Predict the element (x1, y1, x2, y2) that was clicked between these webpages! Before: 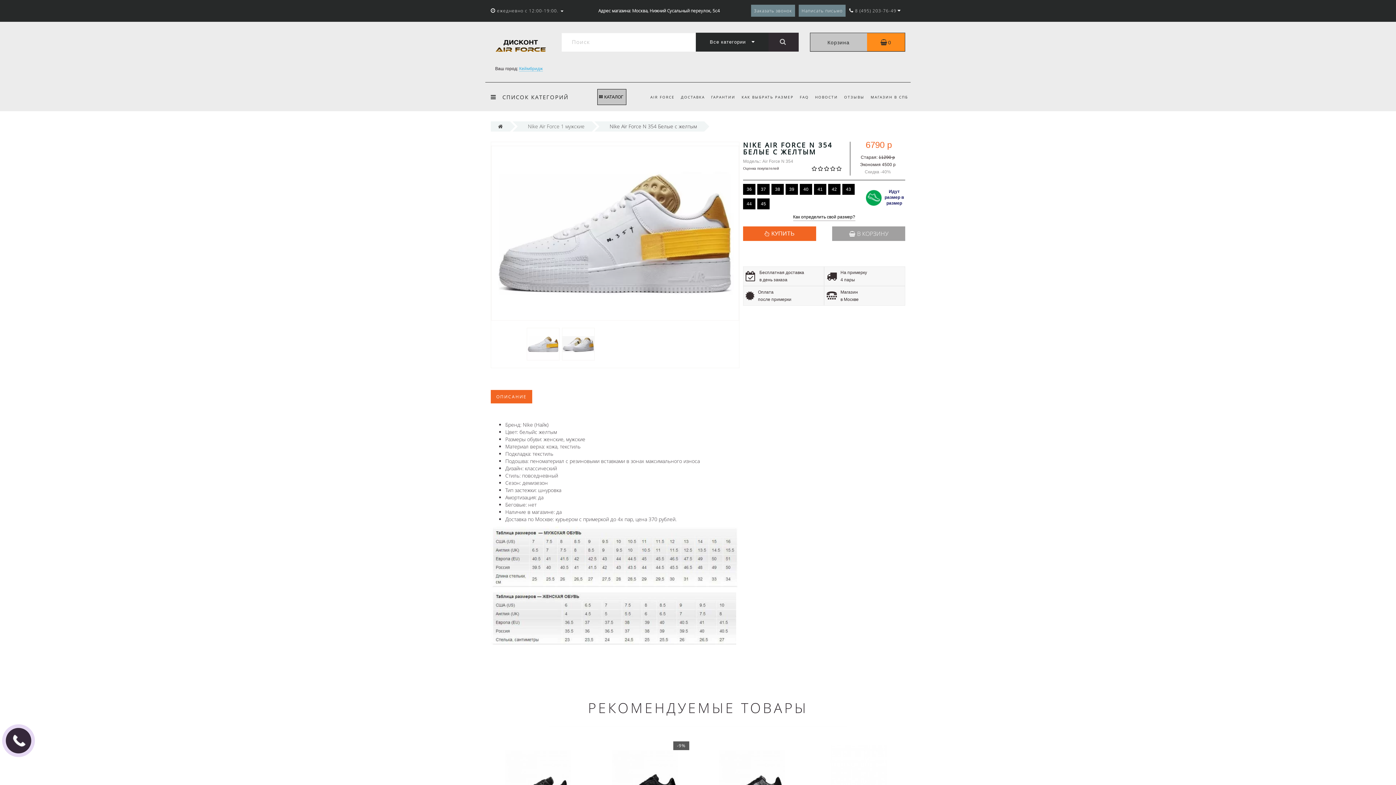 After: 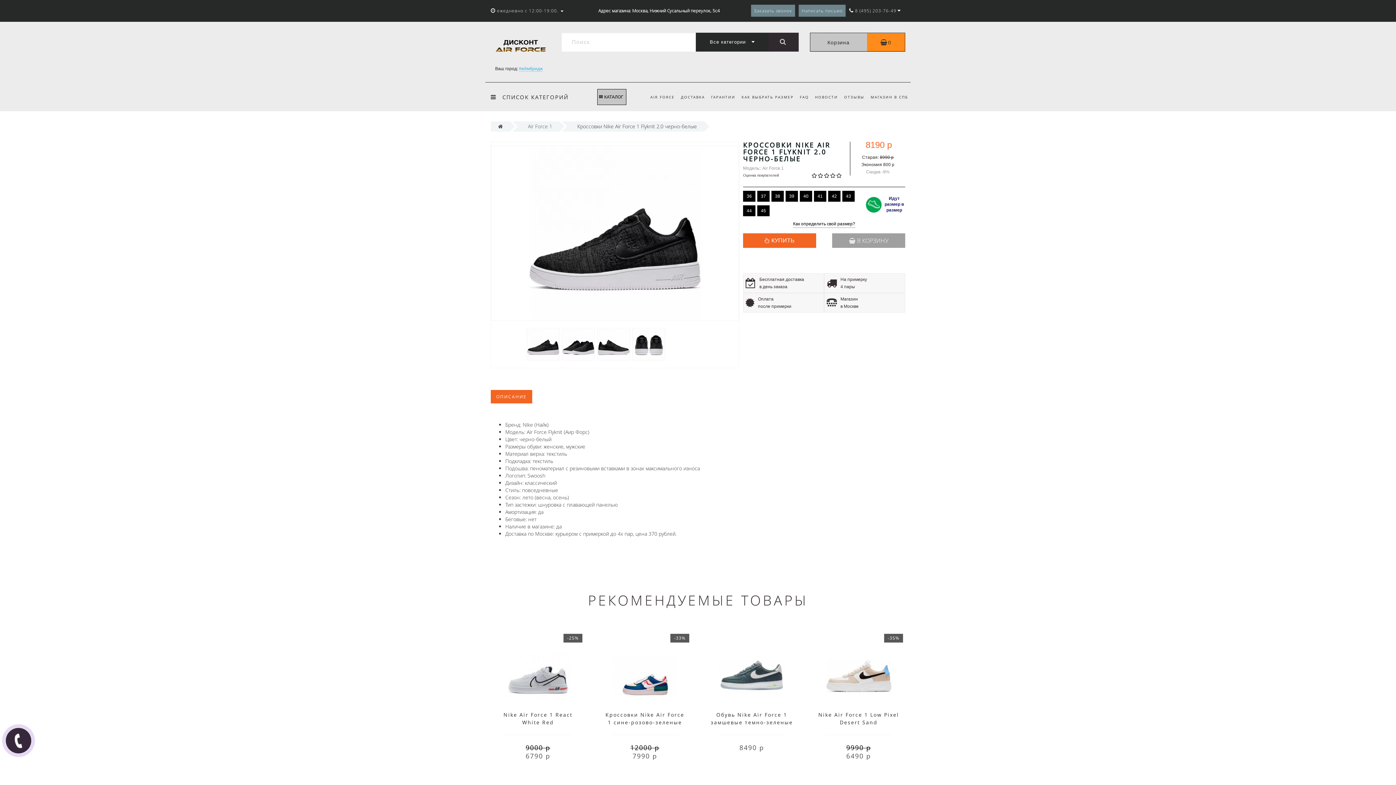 Action: bbox: (612, 781, 678, 786)